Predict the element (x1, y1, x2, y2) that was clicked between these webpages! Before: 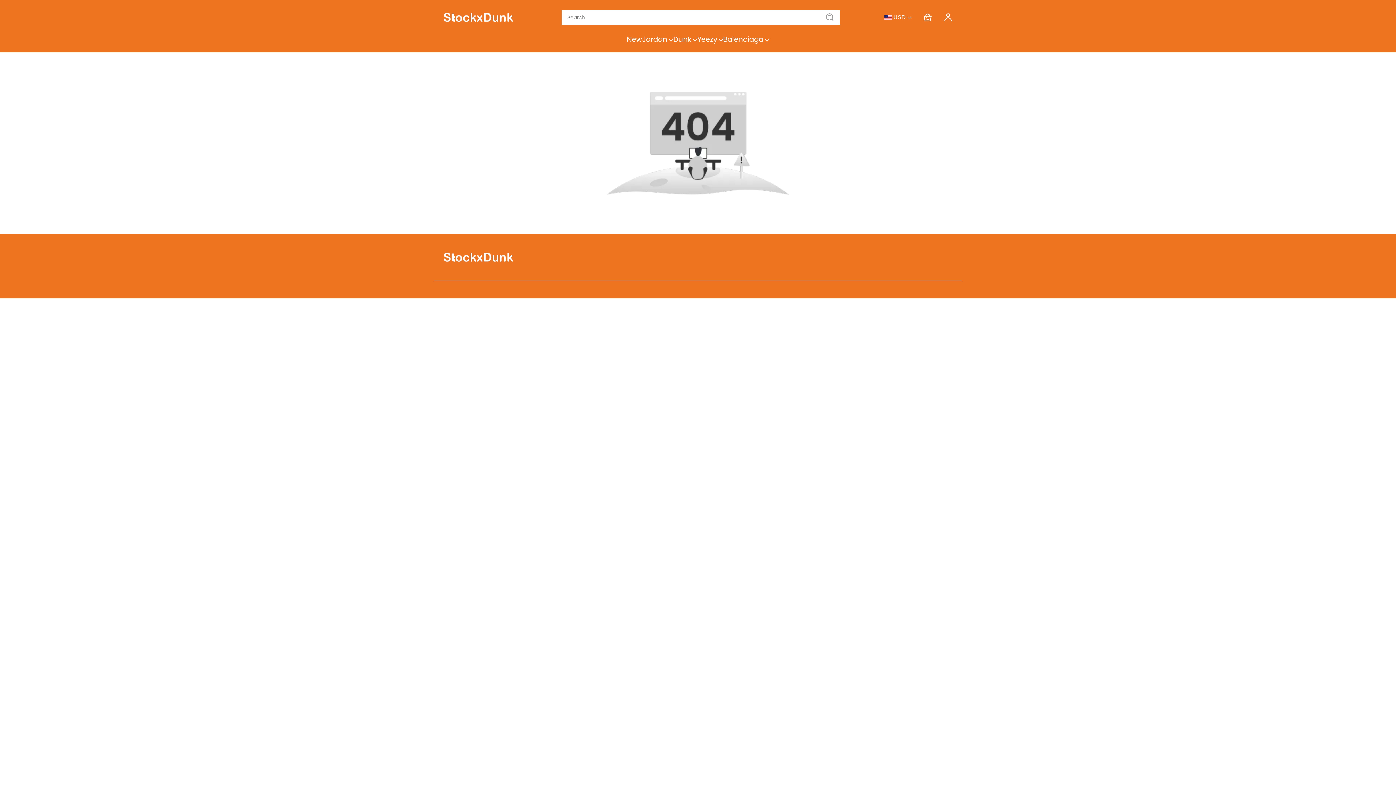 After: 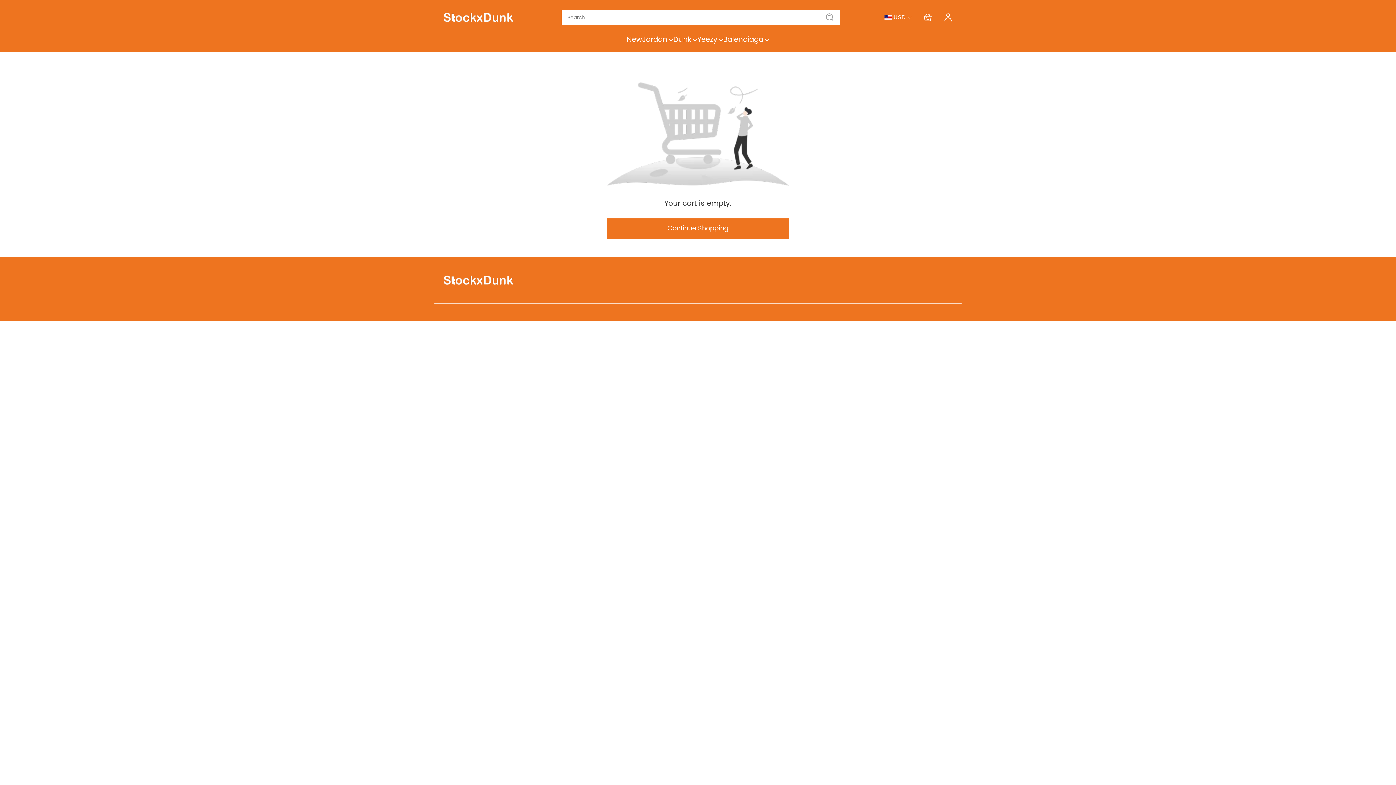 Action: label: Show your shopping cart page bbox: (923, 10, 932, 24)